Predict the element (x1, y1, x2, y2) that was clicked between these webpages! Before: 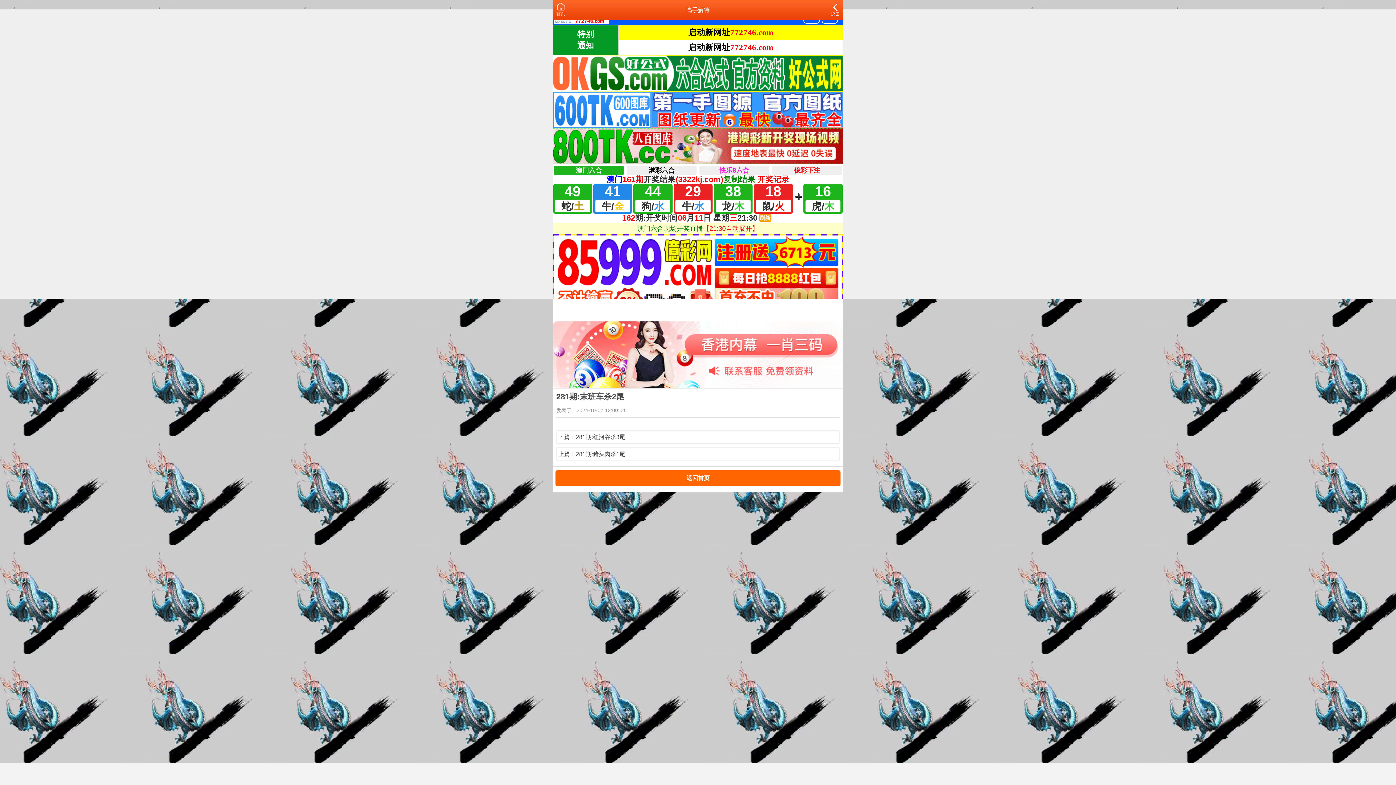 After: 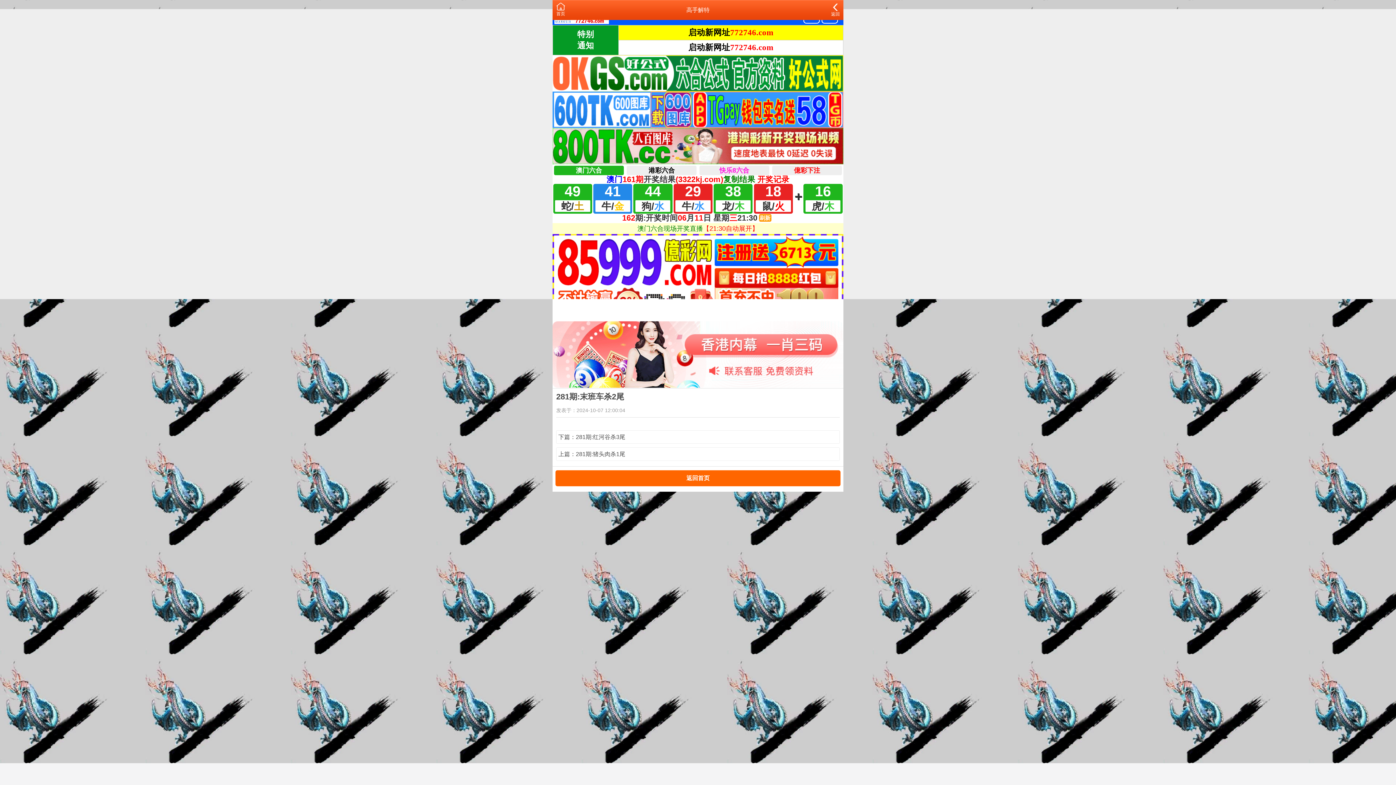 Action: bbox: (552, 351, 843, 357)